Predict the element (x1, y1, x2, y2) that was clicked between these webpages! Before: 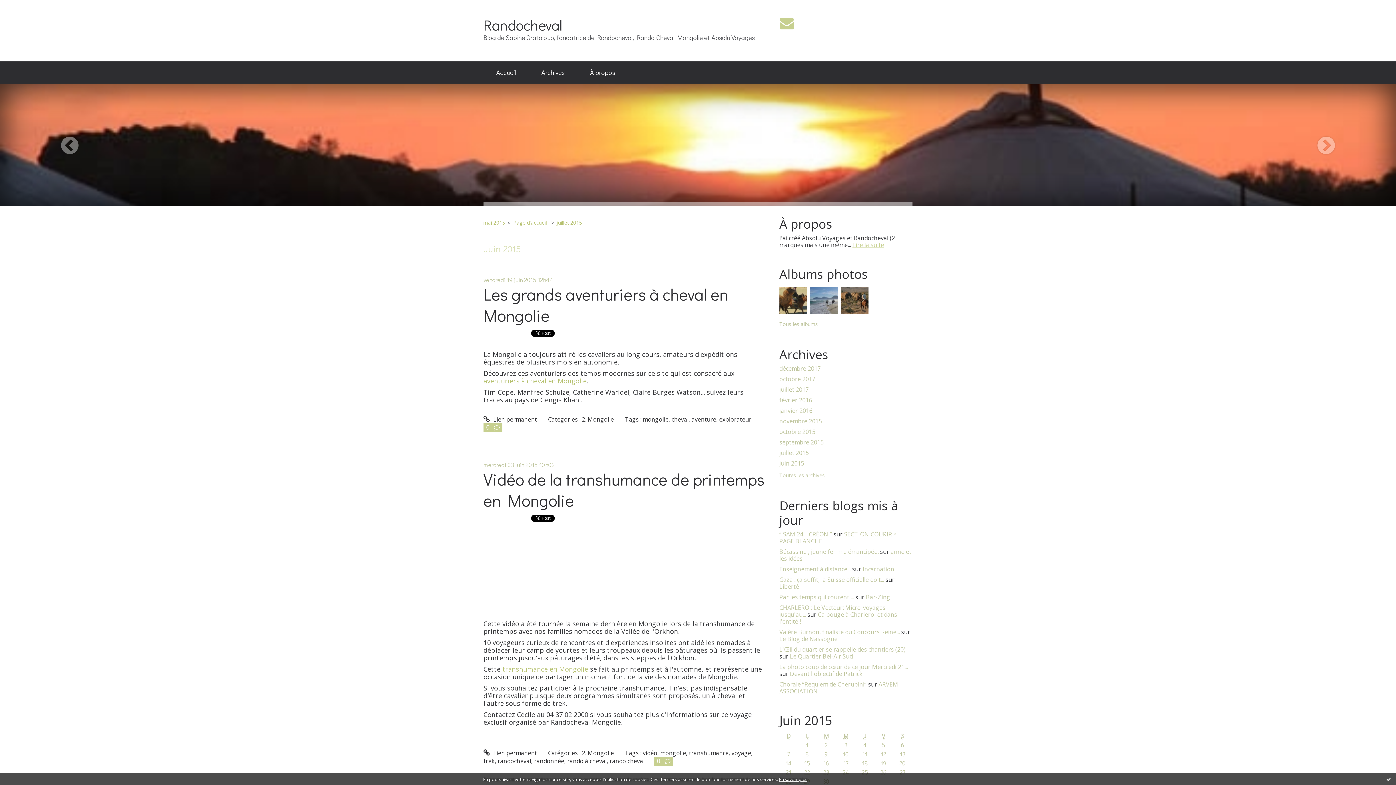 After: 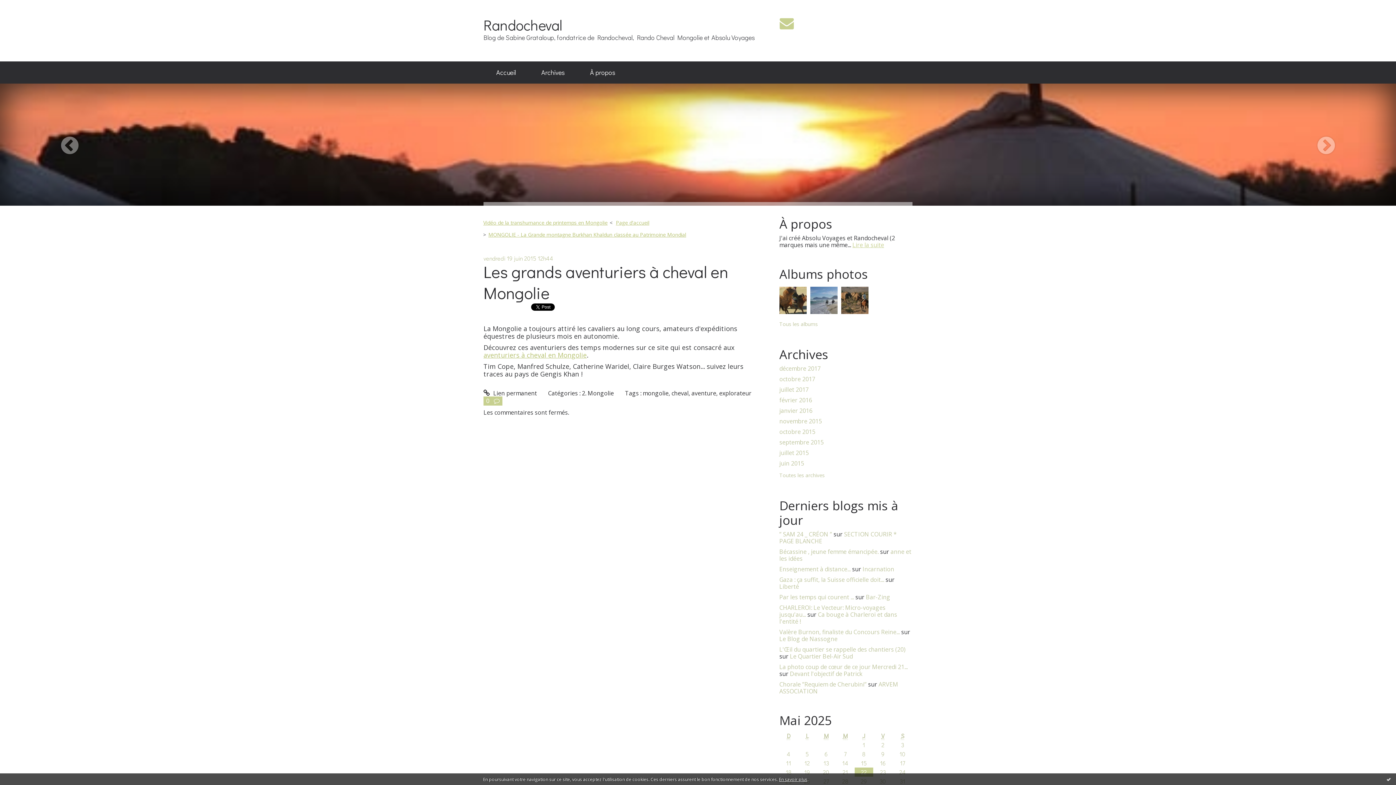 Action: label:  Lien permanent bbox: (483, 415, 537, 423)